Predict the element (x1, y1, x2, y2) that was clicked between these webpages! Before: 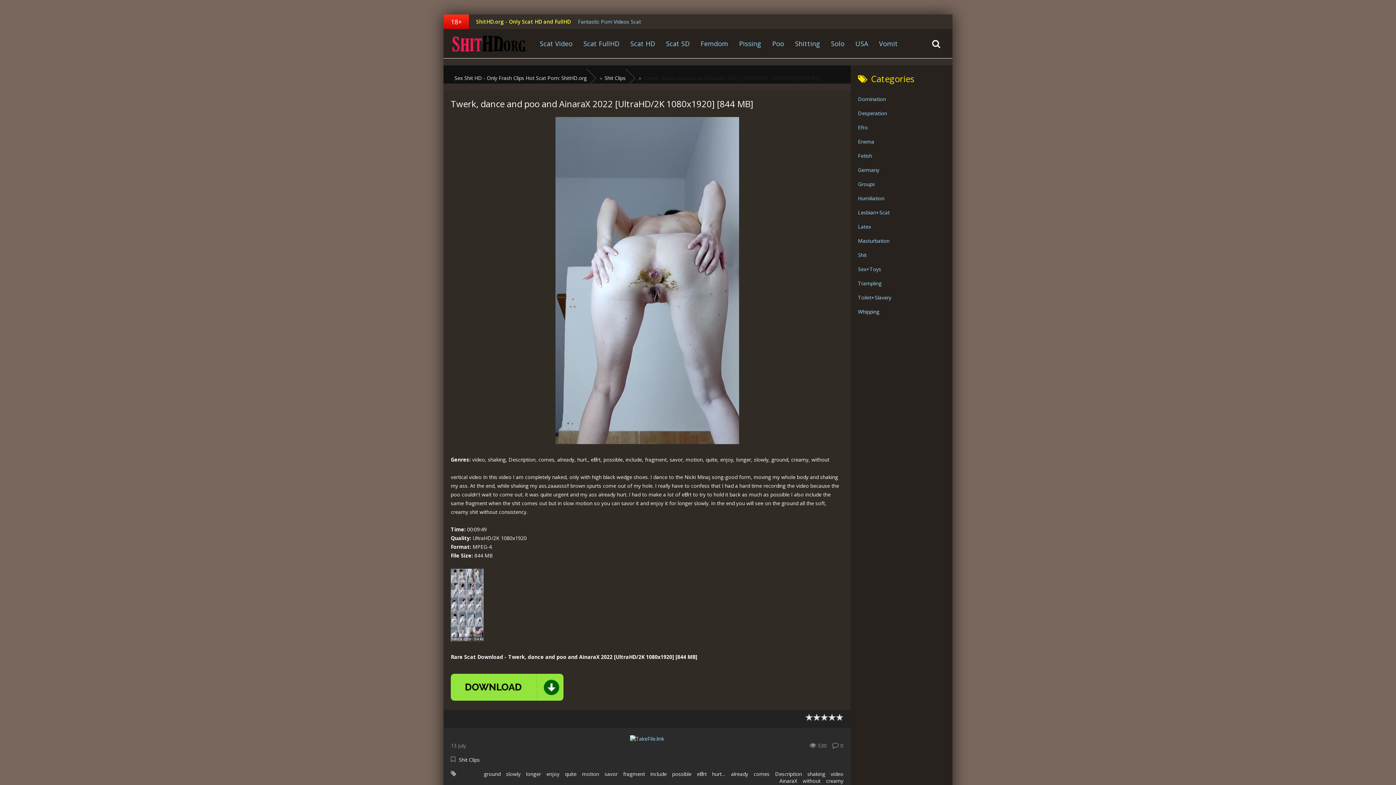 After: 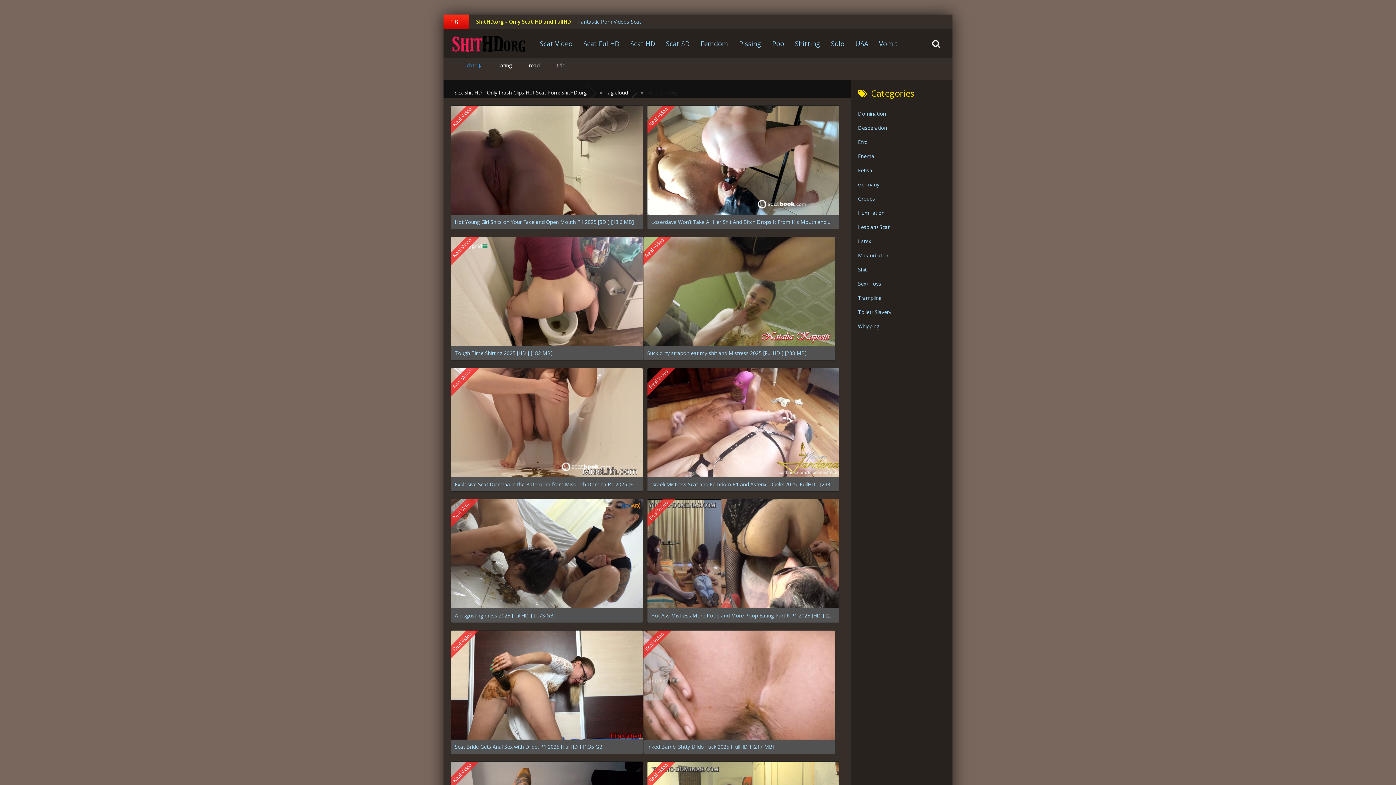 Action: bbox: (858, 290, 952, 304) label: Toilet+Slavery